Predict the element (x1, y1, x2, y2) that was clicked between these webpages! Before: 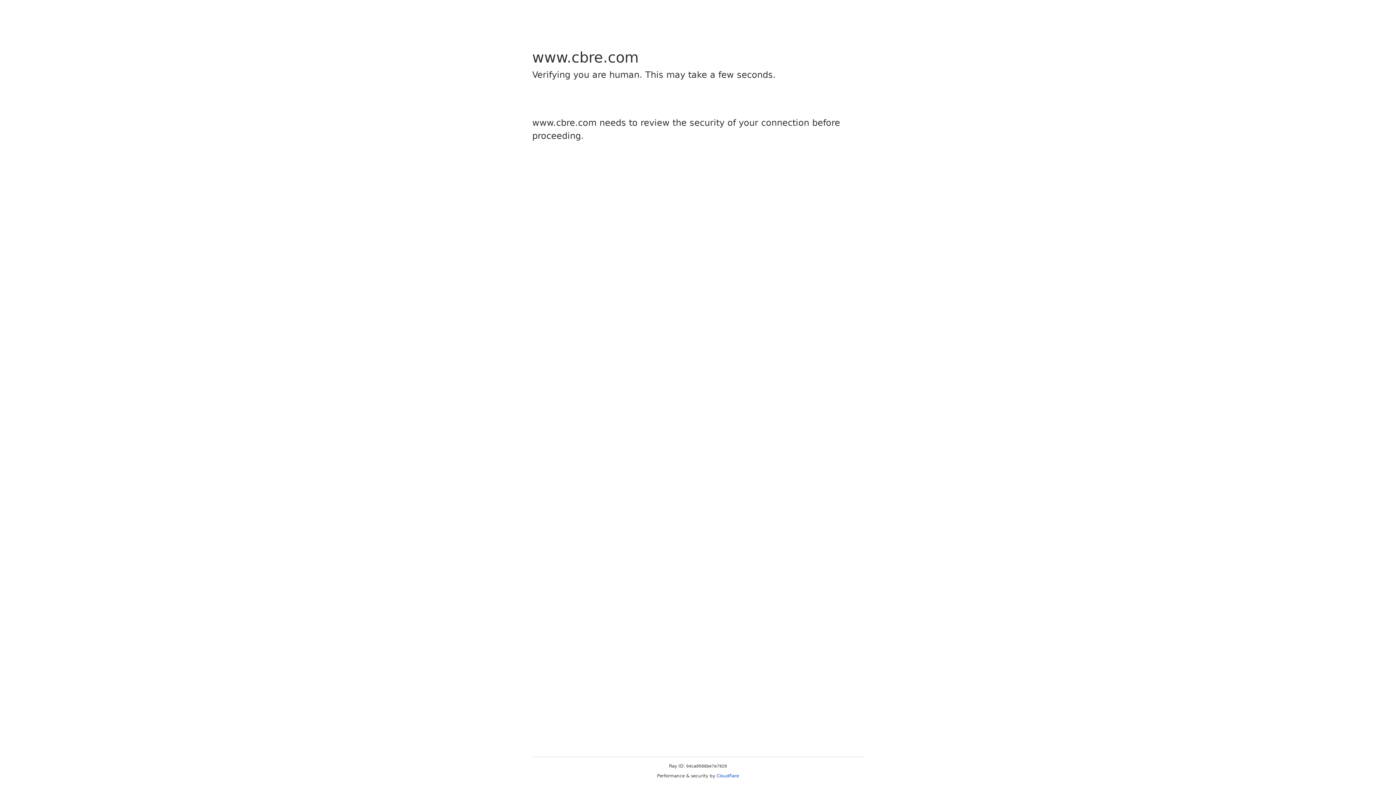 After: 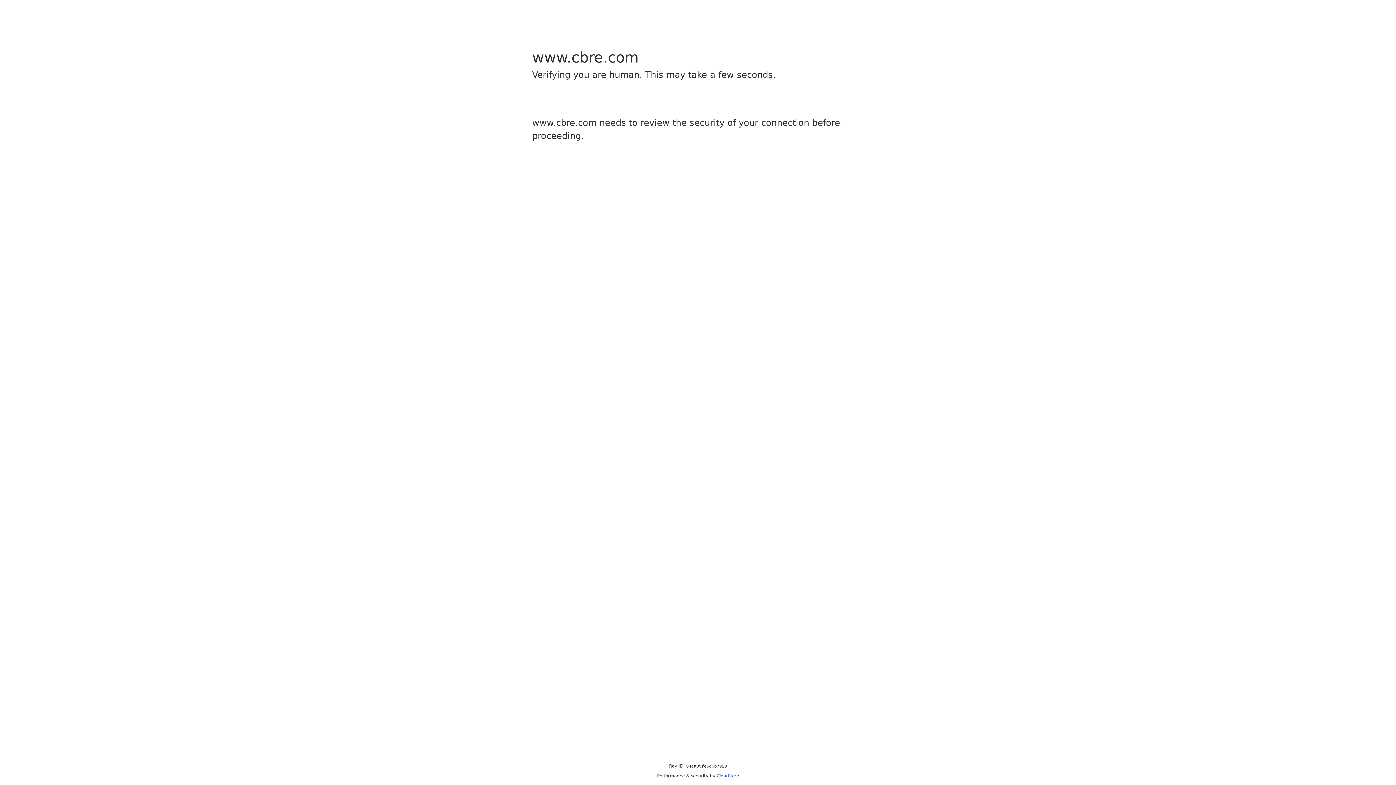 Action: bbox: (716, 773, 739, 778) label: Cloudflare